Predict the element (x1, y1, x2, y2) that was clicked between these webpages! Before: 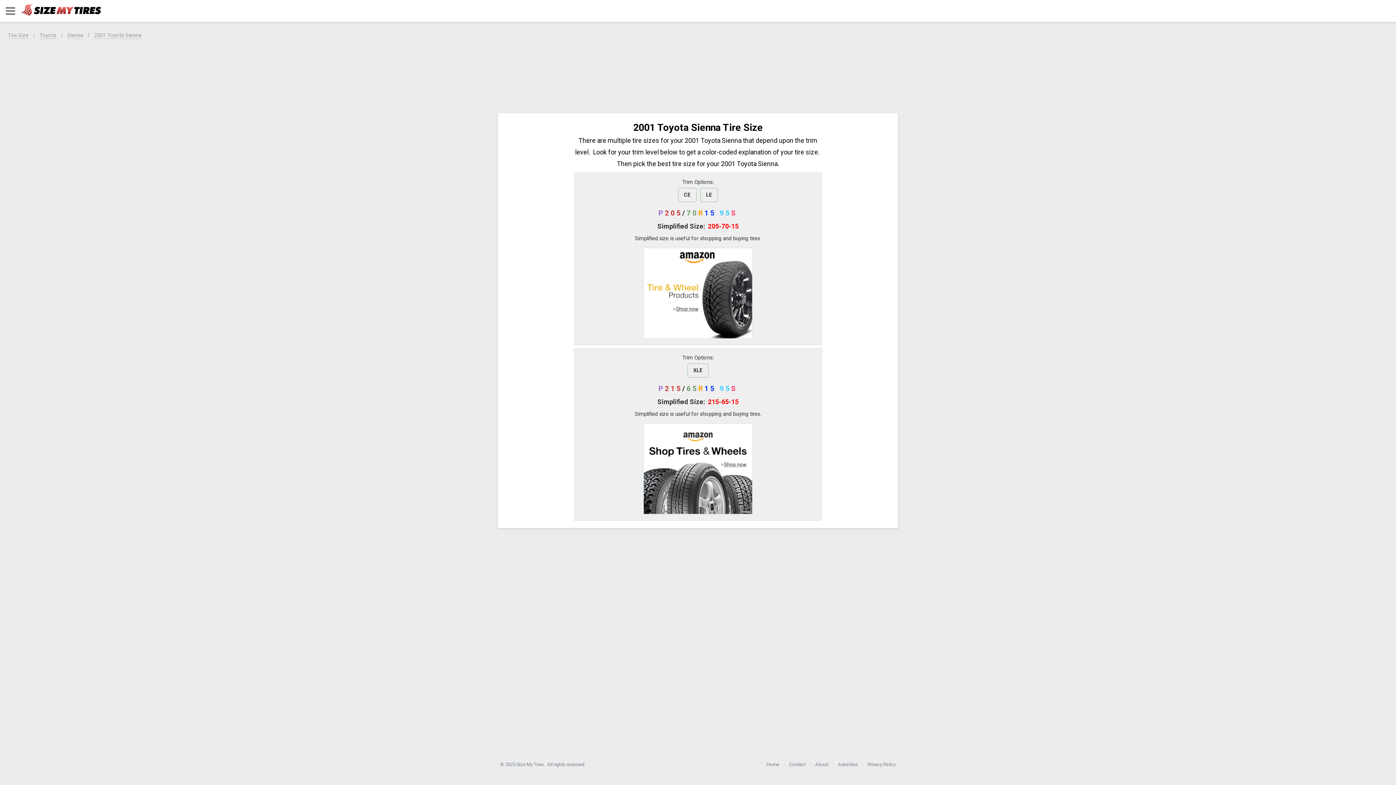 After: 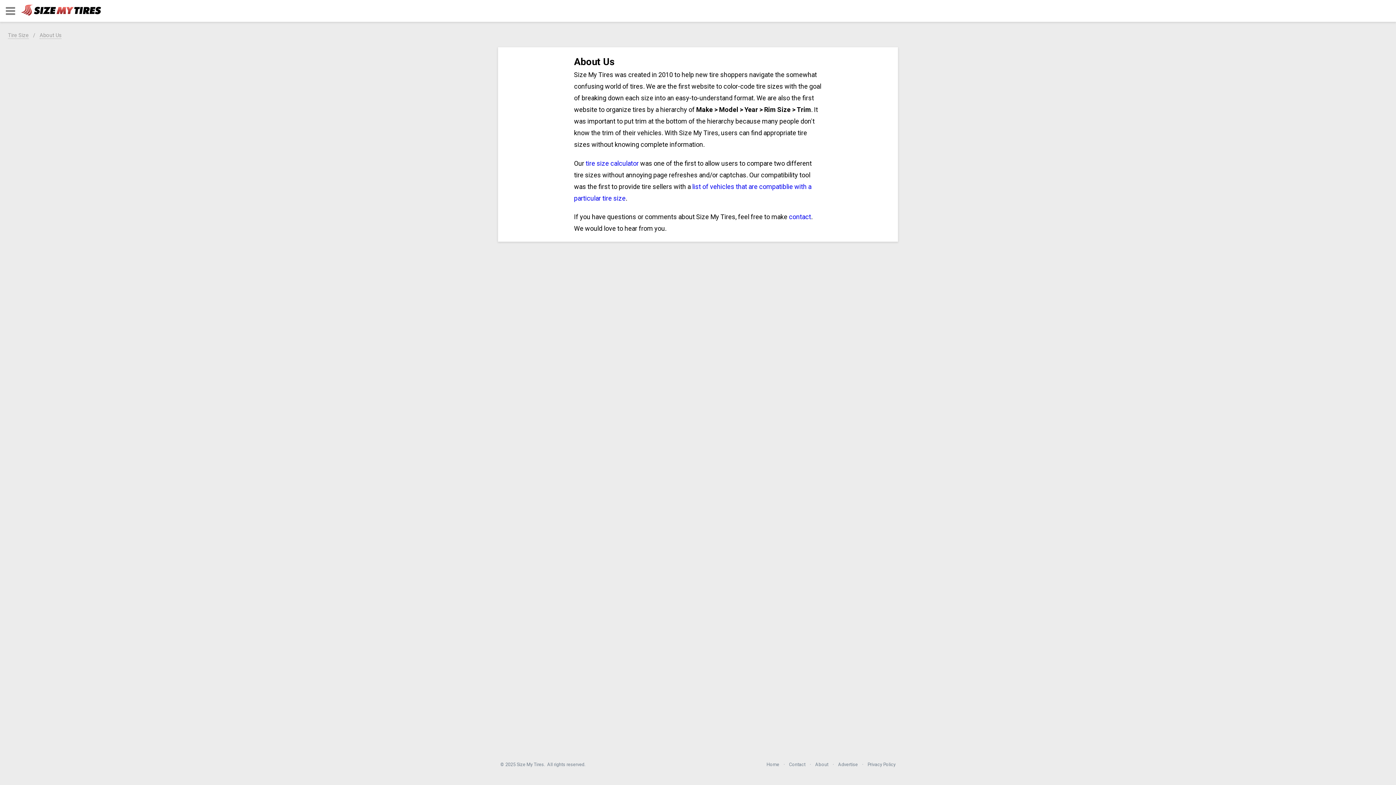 Action: label: About bbox: (815, 762, 828, 767)